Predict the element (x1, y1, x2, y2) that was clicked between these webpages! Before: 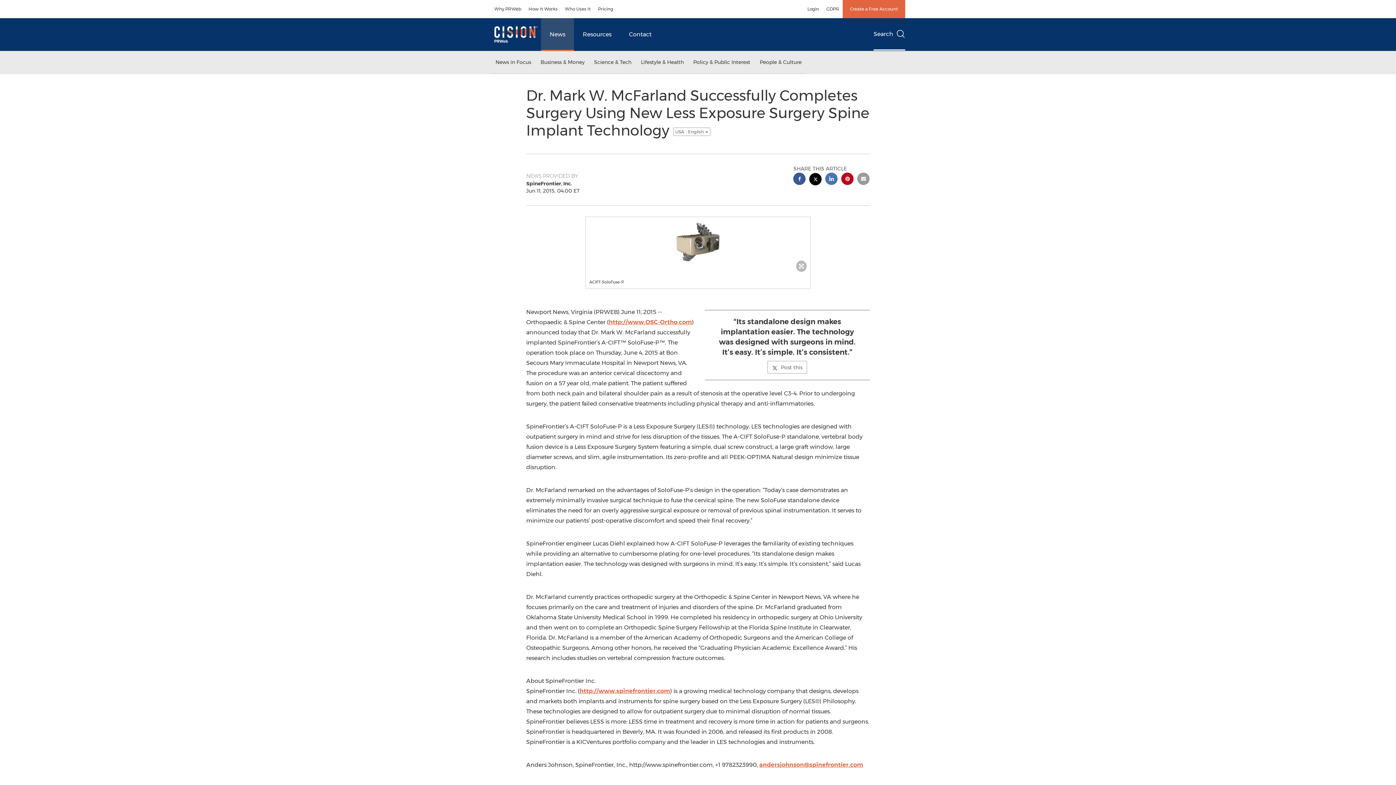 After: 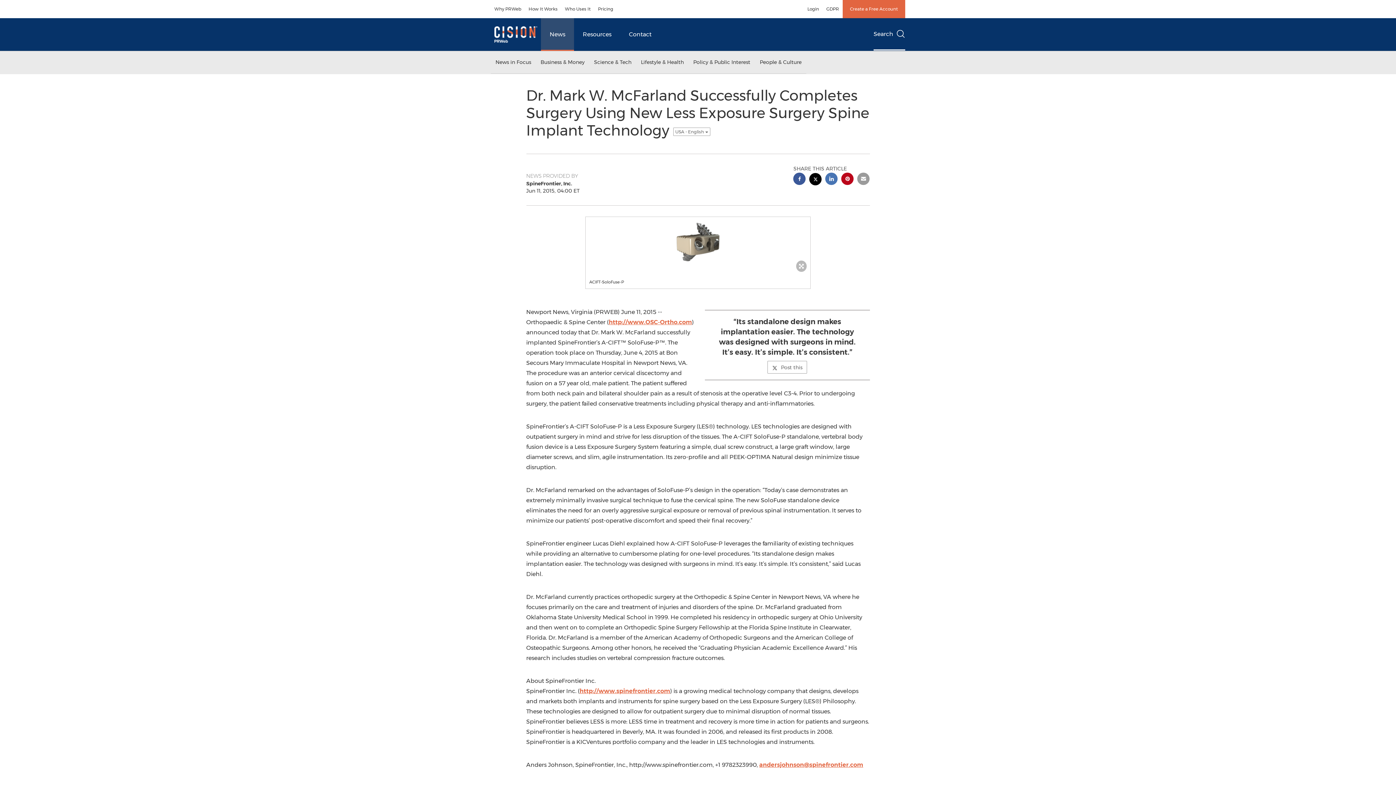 Action: bbox: (759, 761, 863, 768) label: andersjohnson@spinefrontier.com